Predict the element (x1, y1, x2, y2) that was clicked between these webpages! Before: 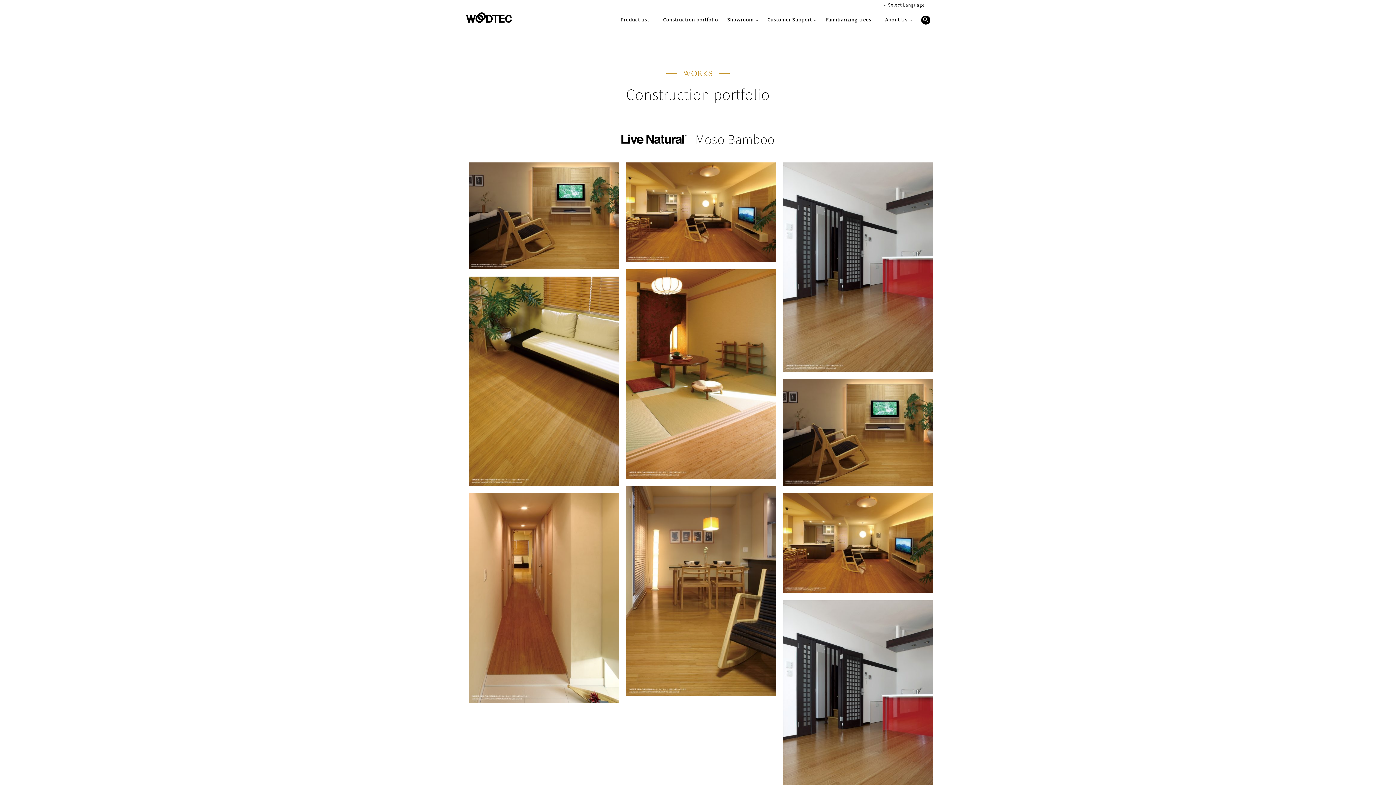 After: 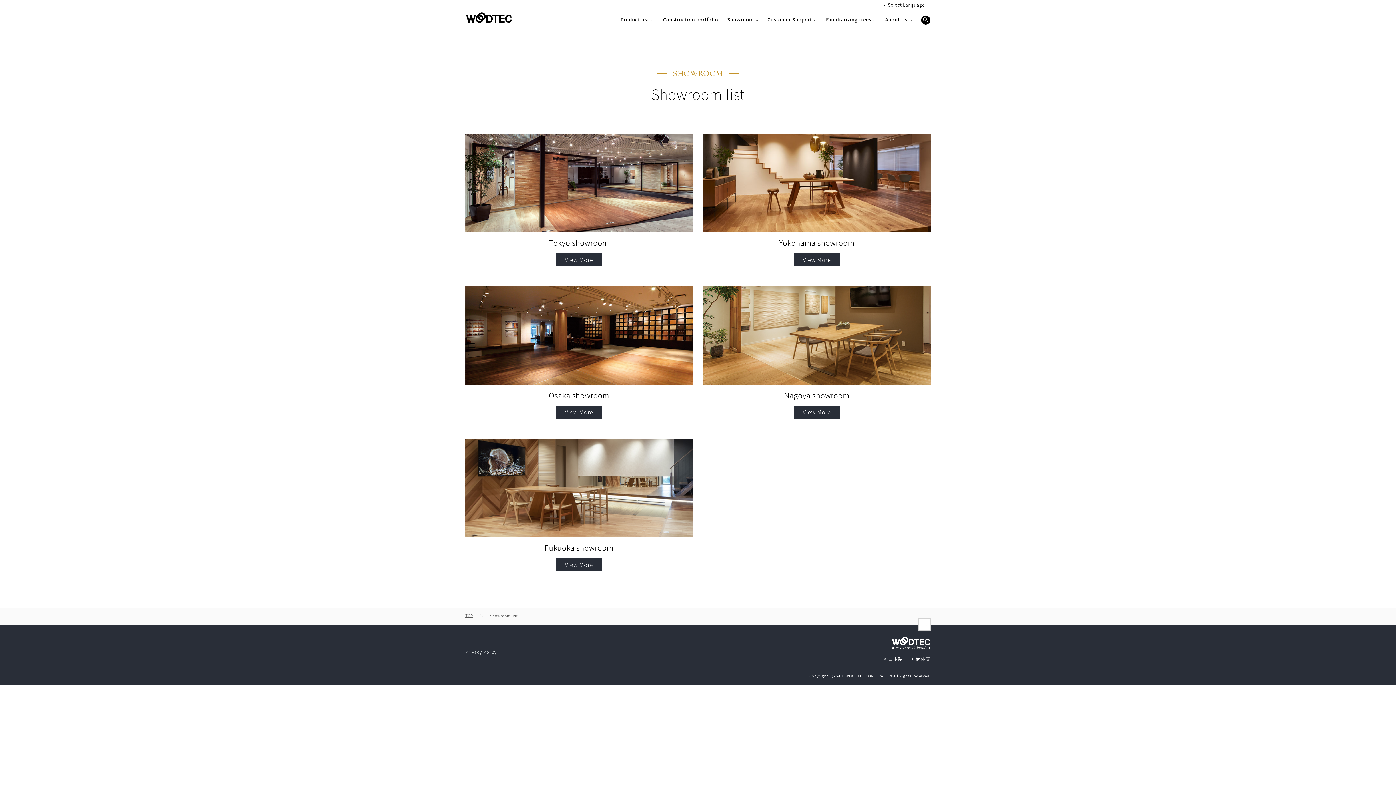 Action: label: Showroom bbox: (727, 15, 758, 24)